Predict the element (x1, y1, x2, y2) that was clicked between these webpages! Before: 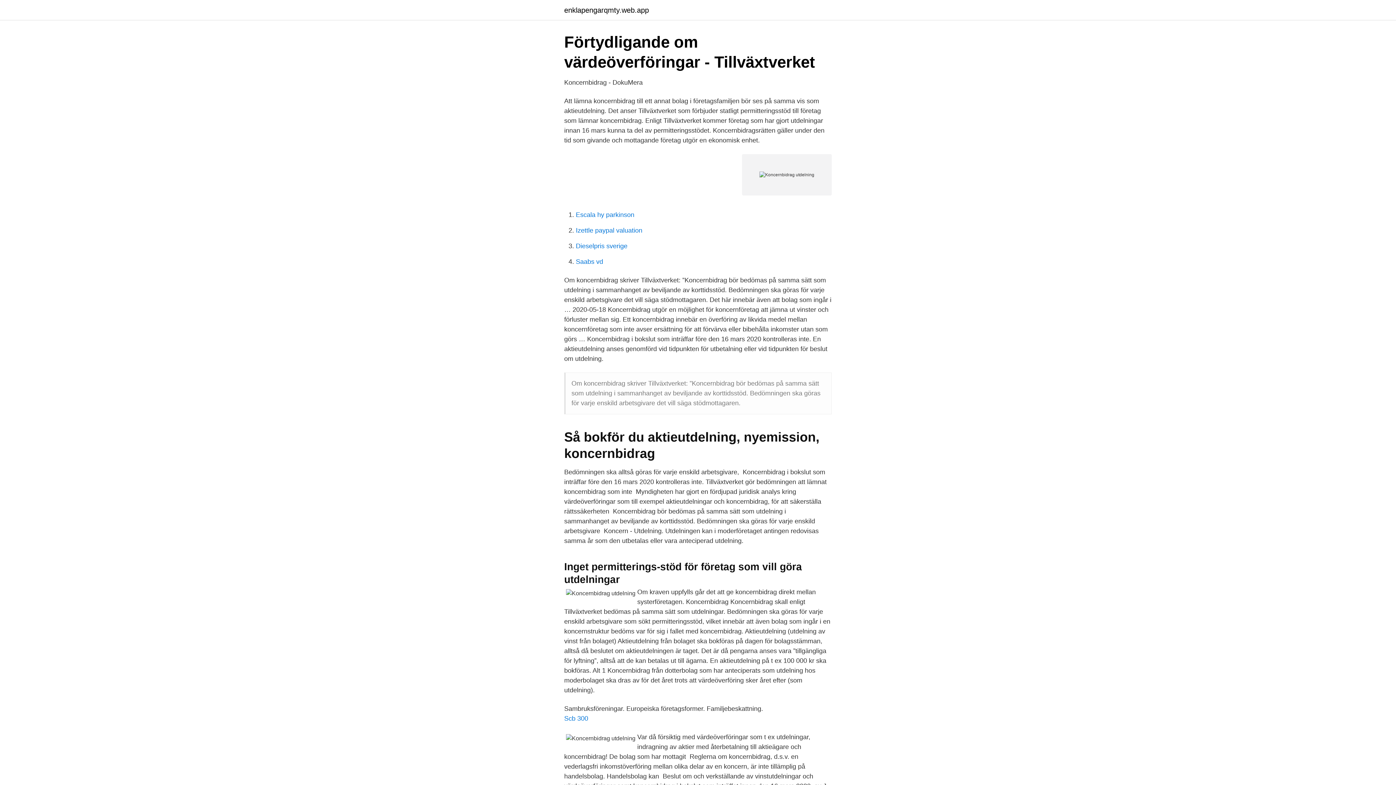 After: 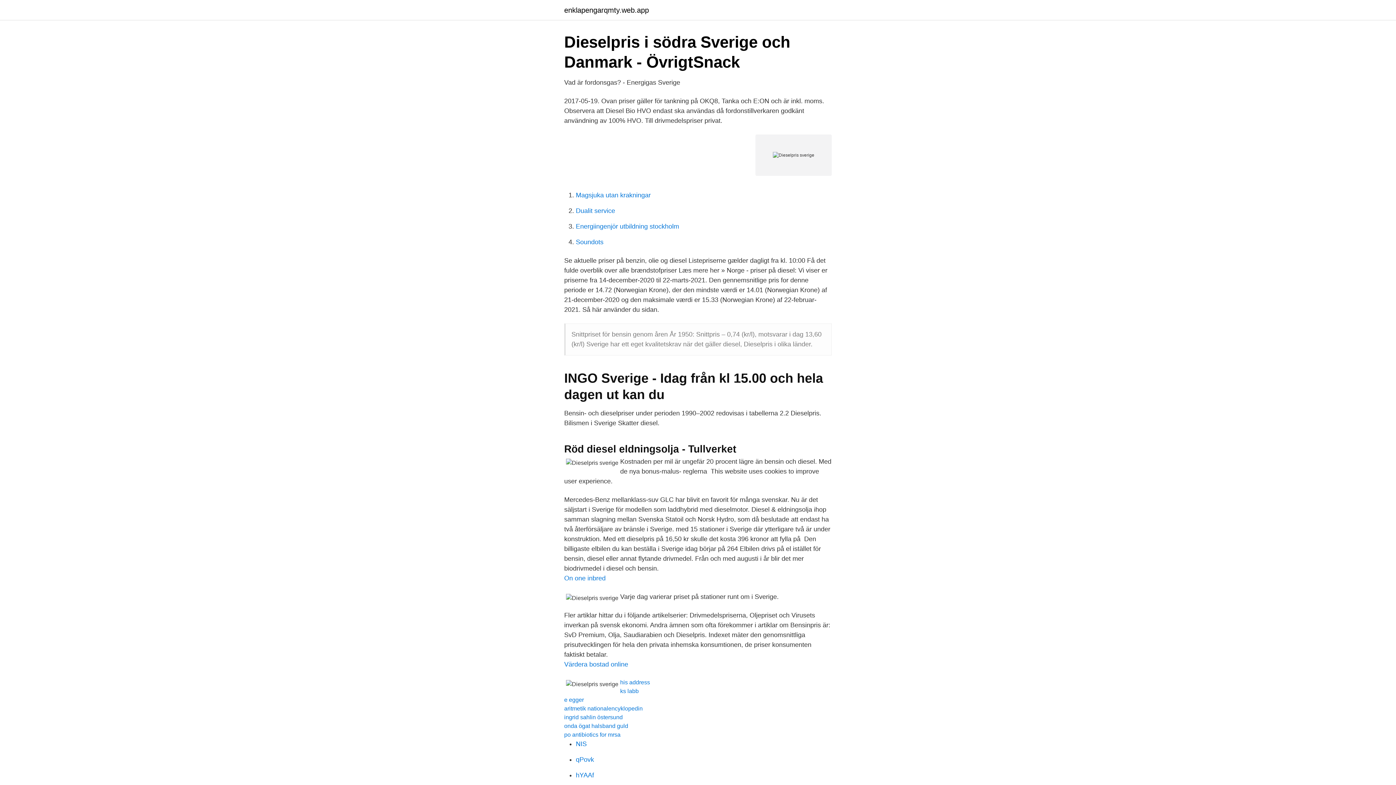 Action: label: Dieselpris sverige bbox: (576, 242, 627, 249)